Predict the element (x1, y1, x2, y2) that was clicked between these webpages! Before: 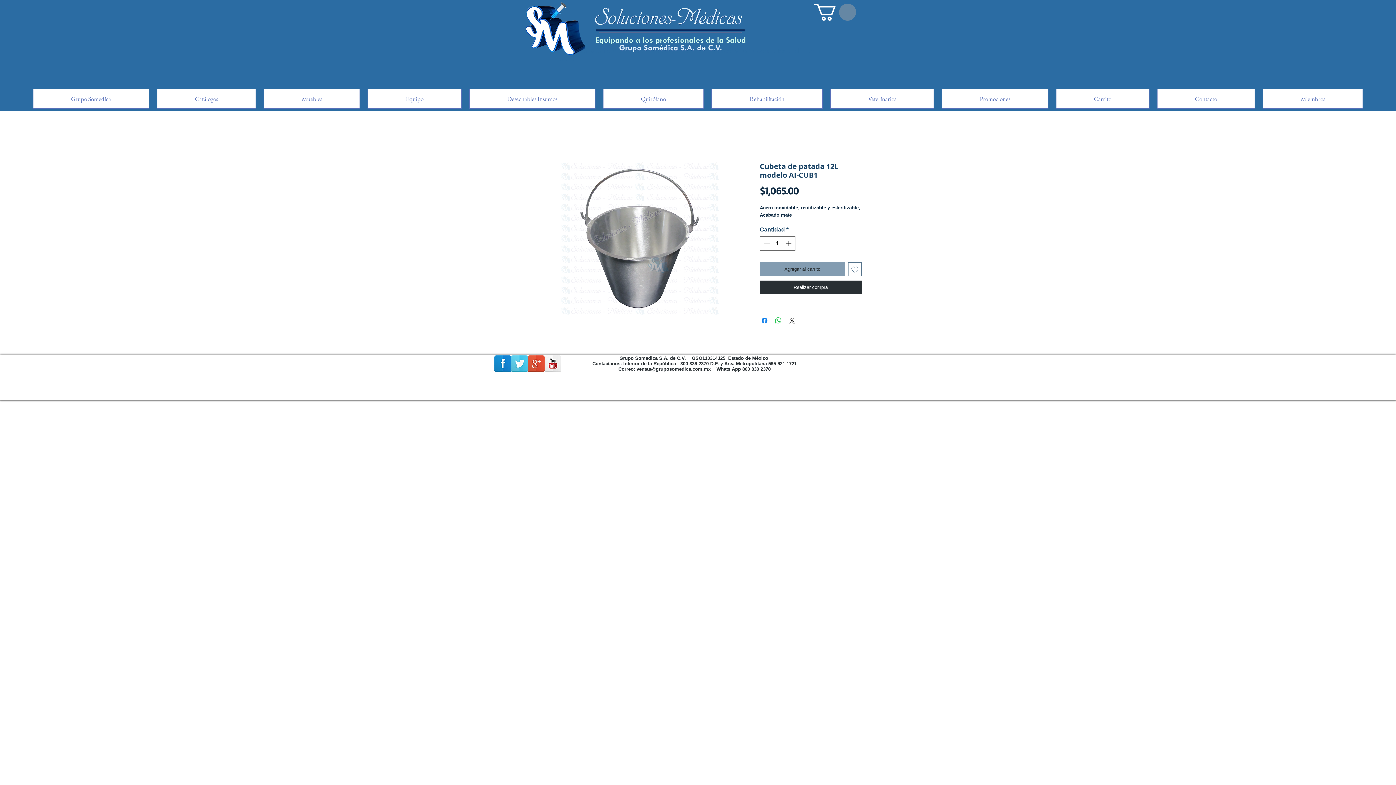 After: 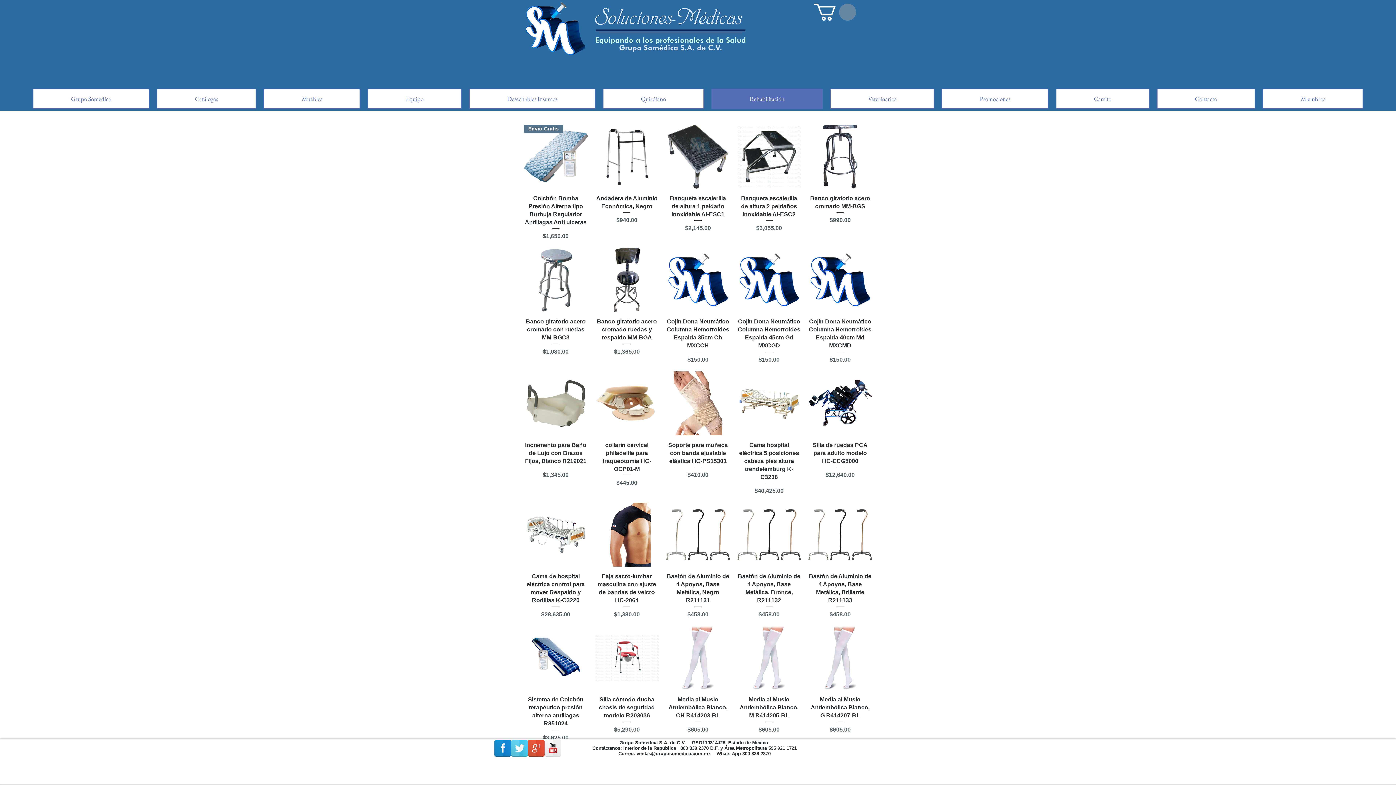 Action: bbox: (711, 88, 822, 109) label: Rehabilitación